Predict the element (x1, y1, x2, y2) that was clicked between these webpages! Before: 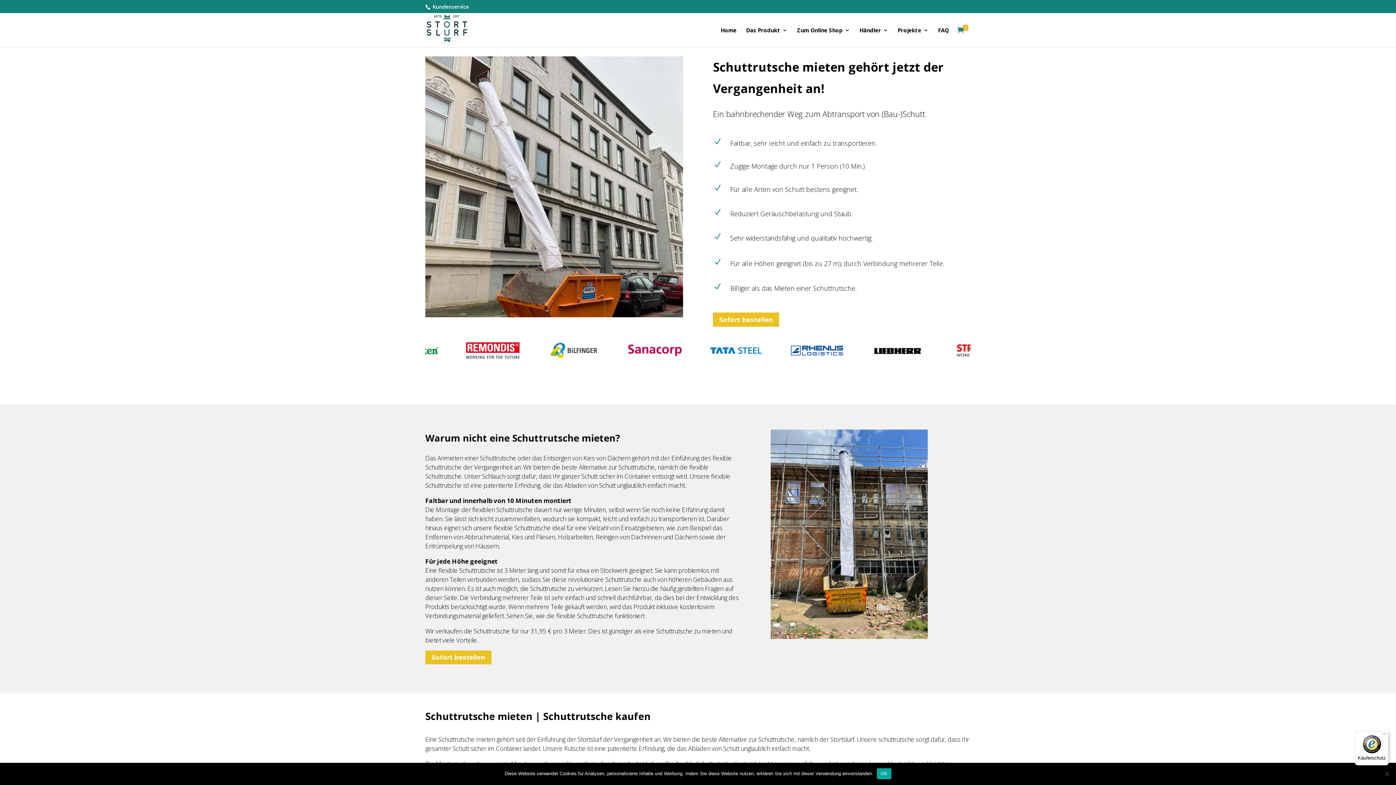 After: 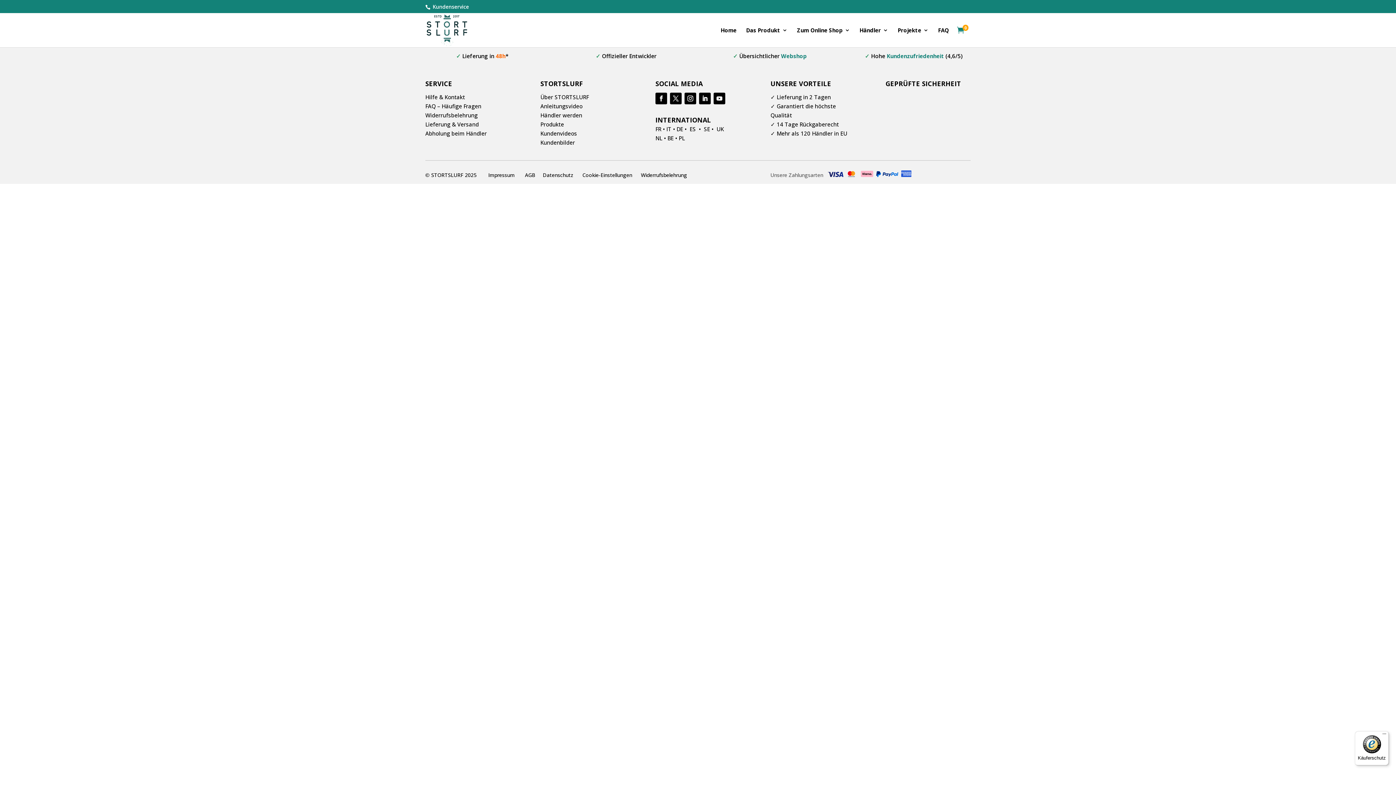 Action: label:  Kundenservice bbox: (431, 3, 469, 10)